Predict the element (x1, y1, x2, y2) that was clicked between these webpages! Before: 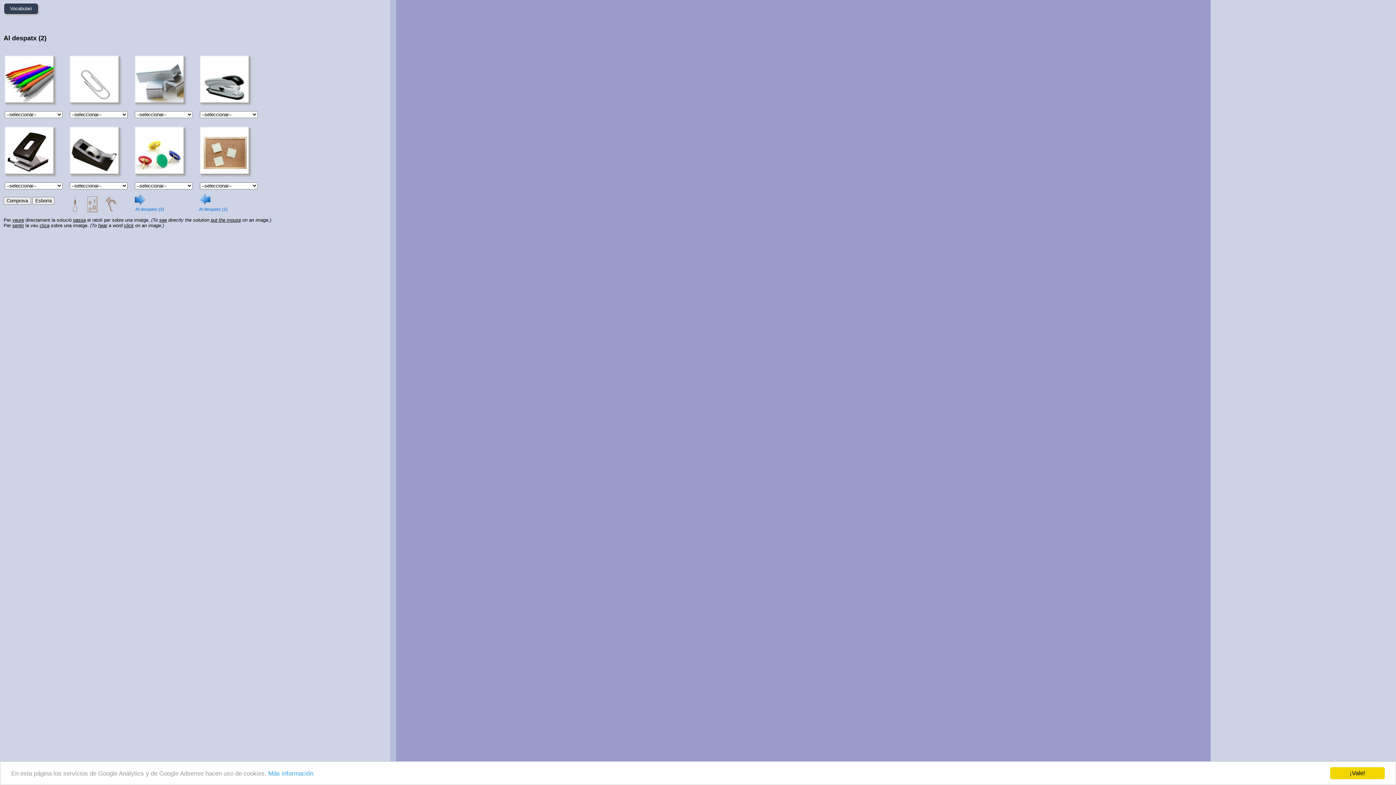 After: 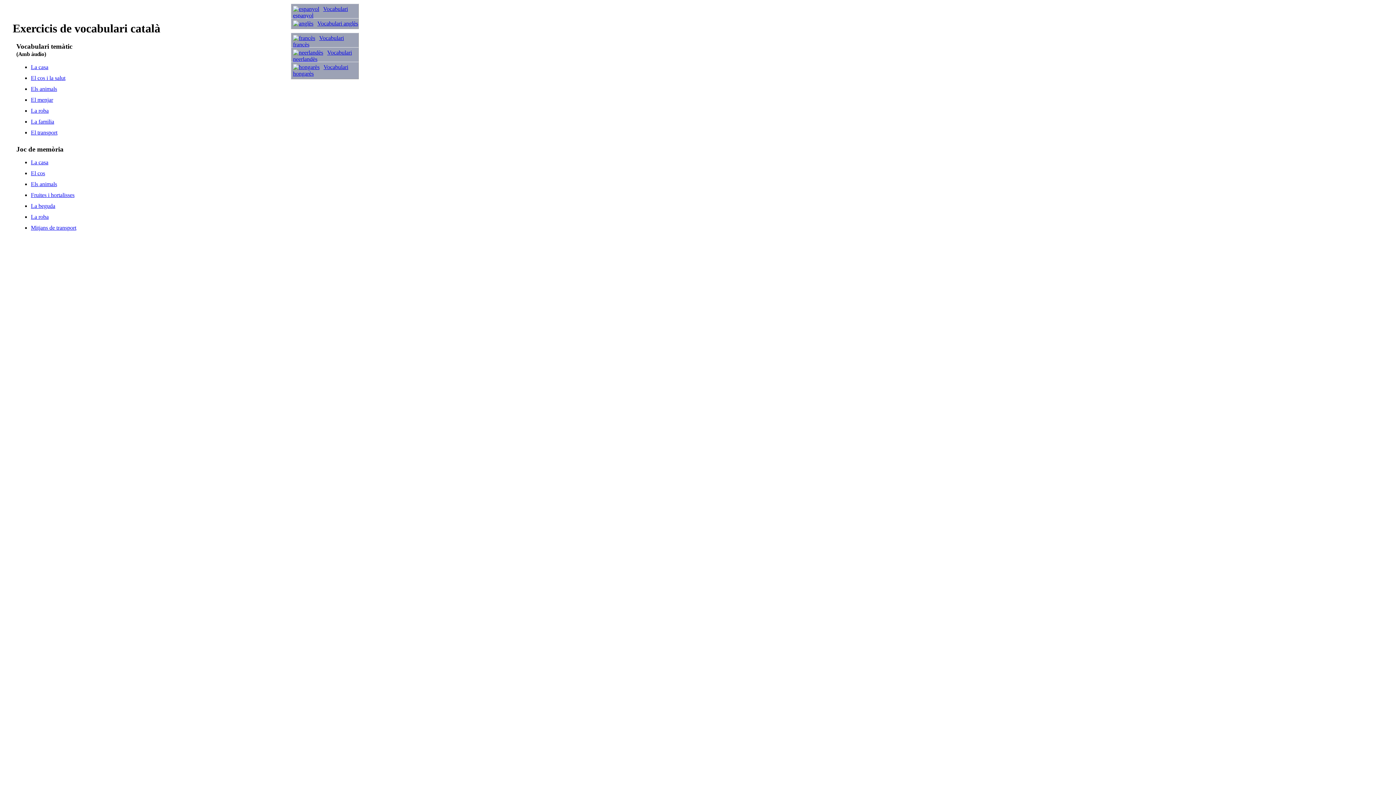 Action: bbox: (4, 3, 37, 13) label: Vocabulari